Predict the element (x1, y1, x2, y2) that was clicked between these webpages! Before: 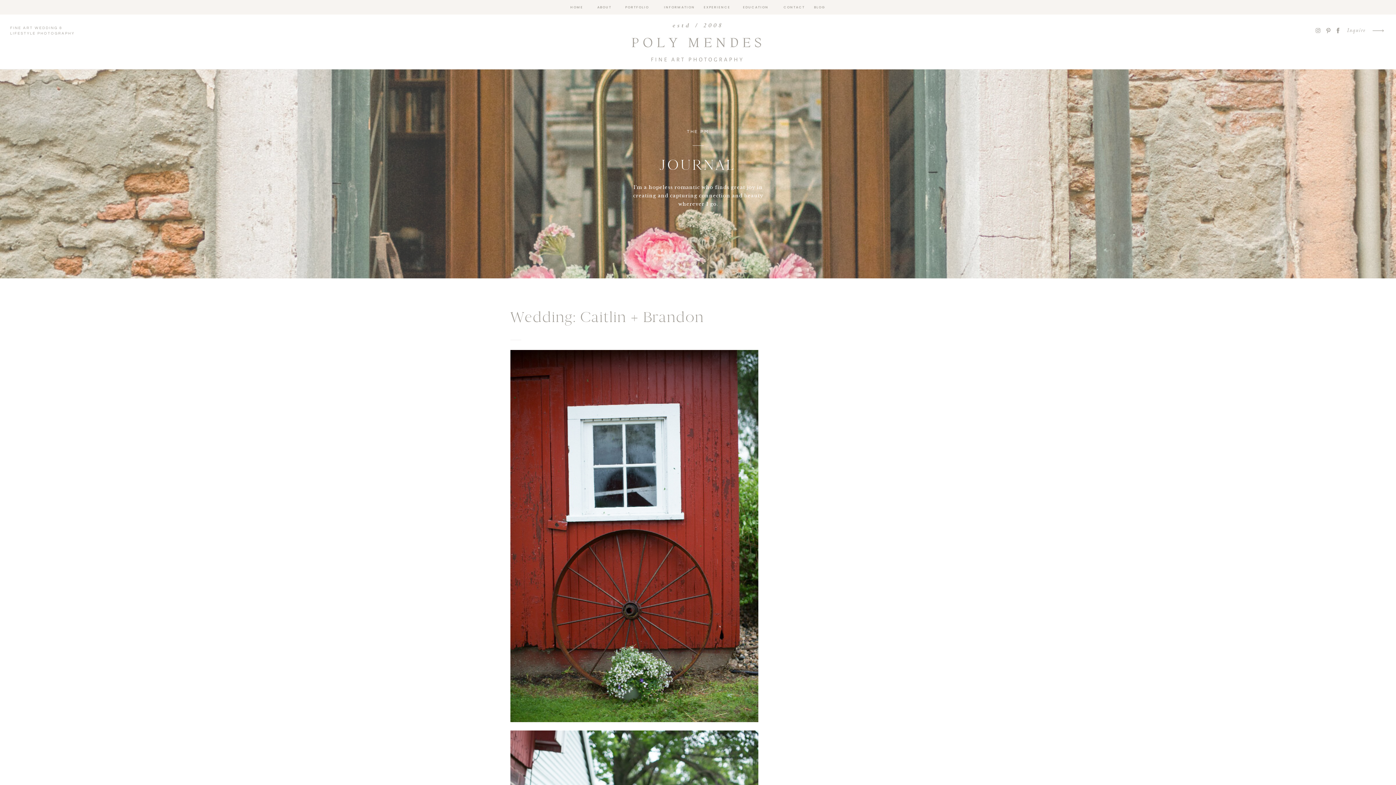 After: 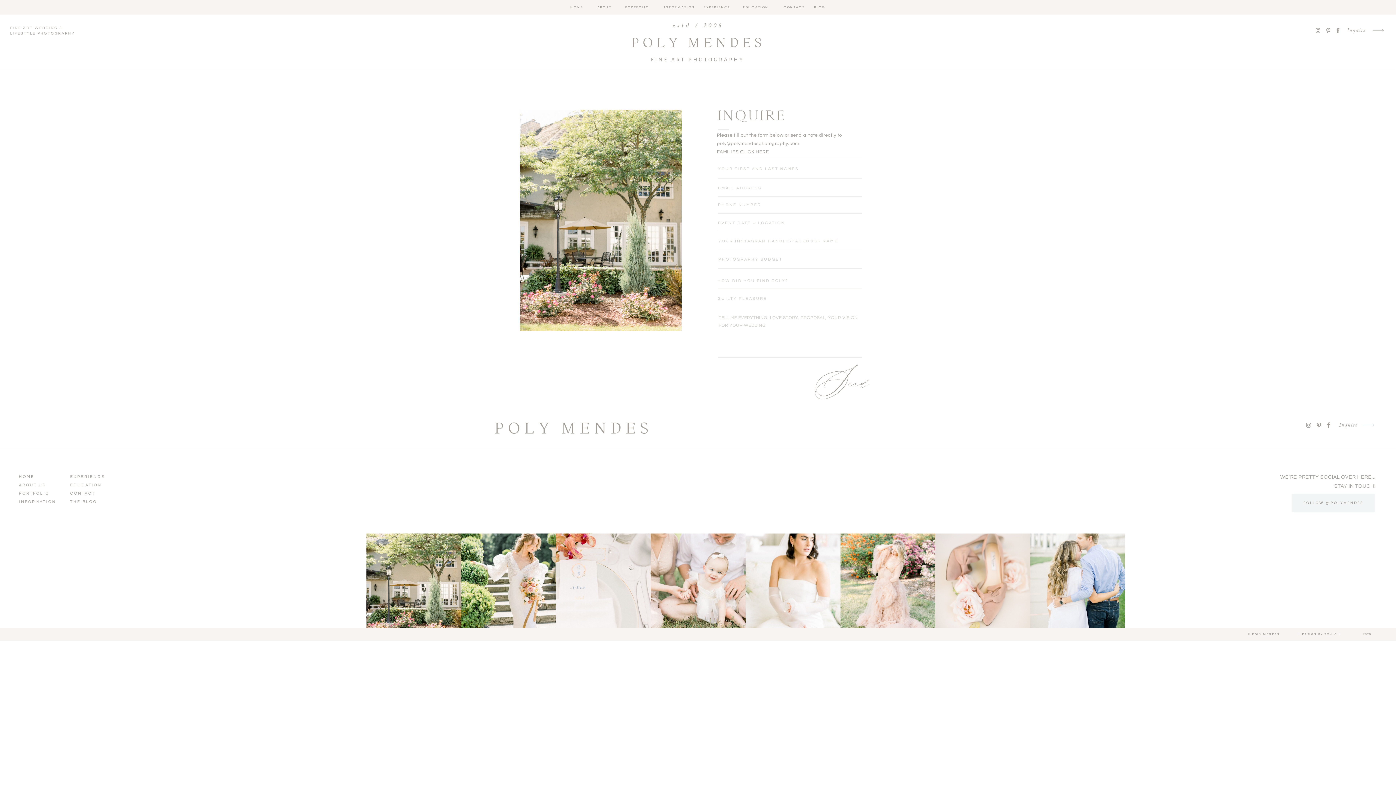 Action: bbox: (1368, 20, 1388, 41)